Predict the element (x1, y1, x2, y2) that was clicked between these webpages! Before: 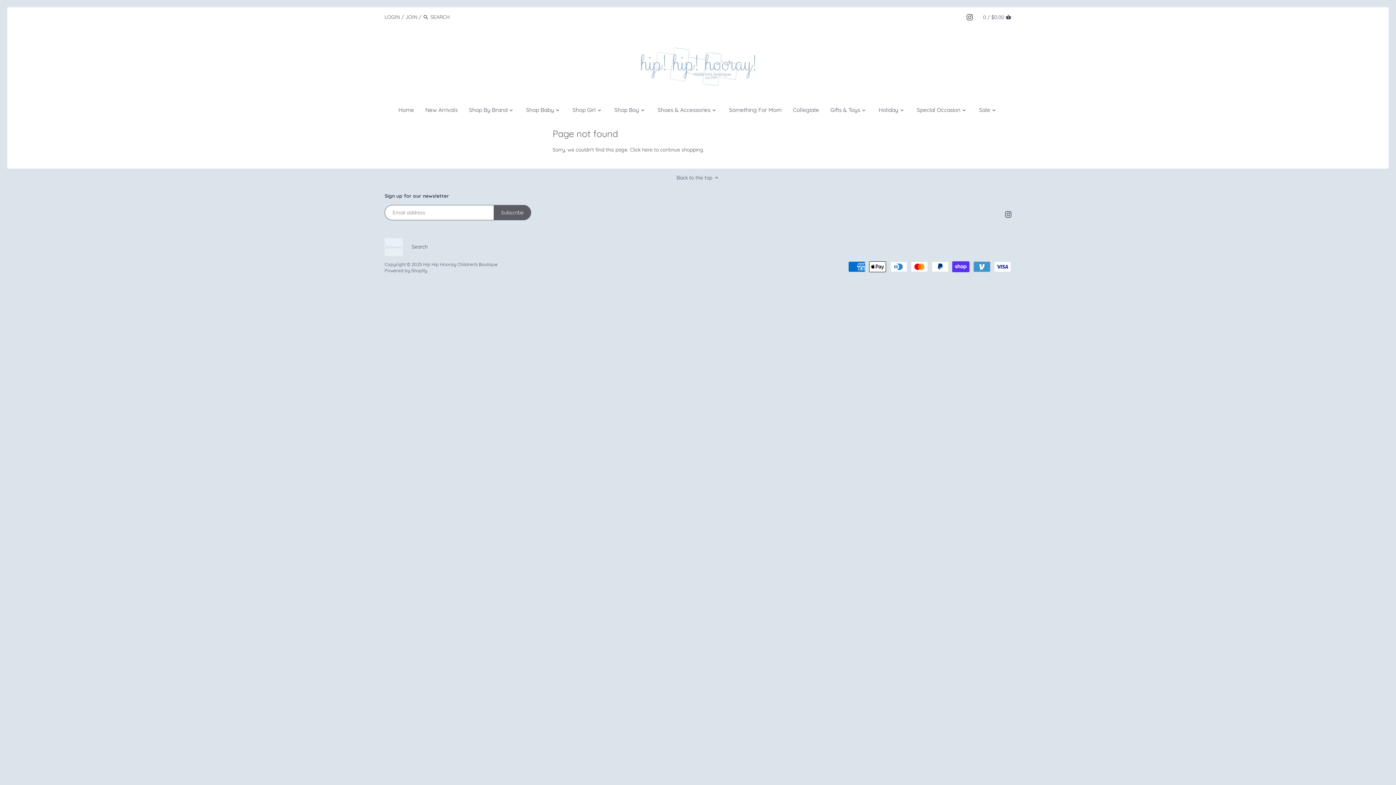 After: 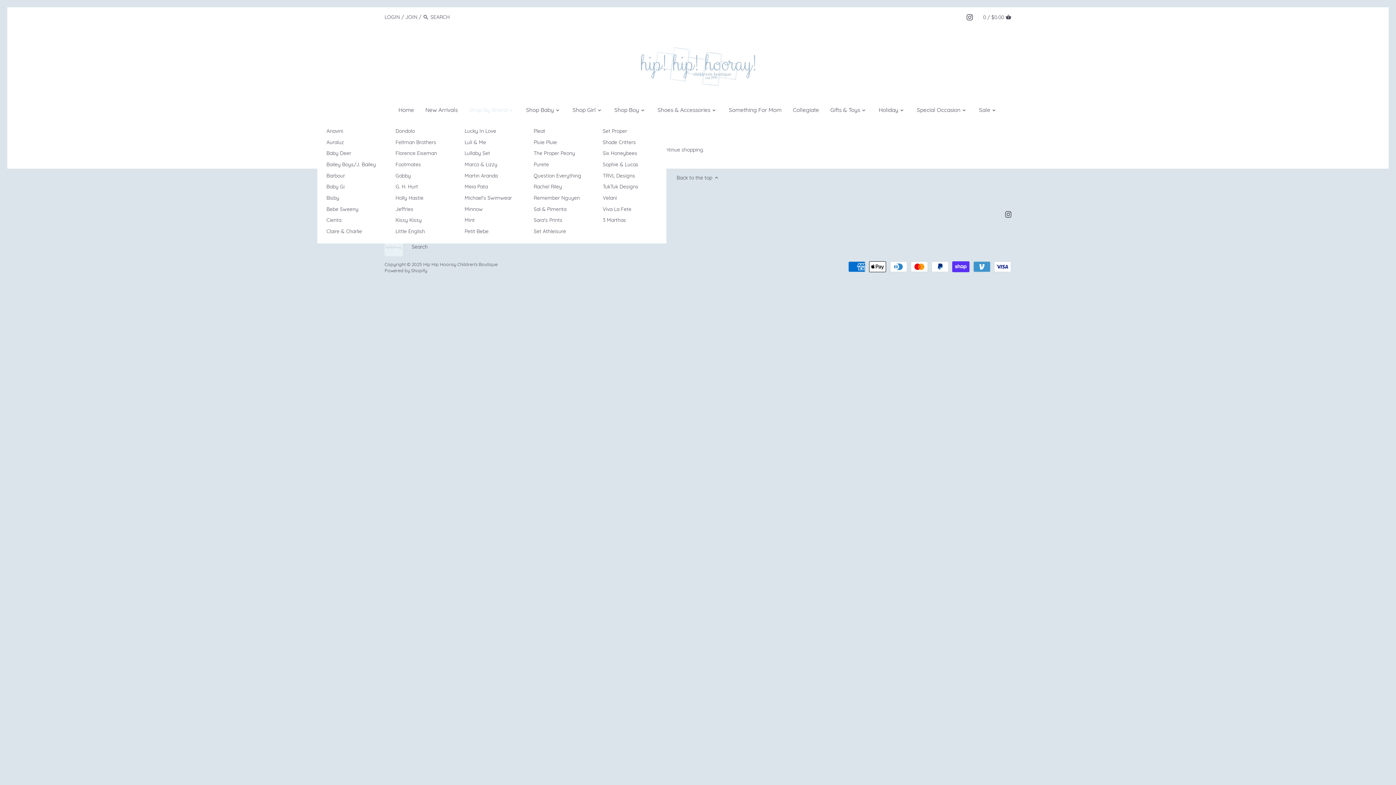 Action: bbox: (463, 104, 513, 118) label: Shop By Brand